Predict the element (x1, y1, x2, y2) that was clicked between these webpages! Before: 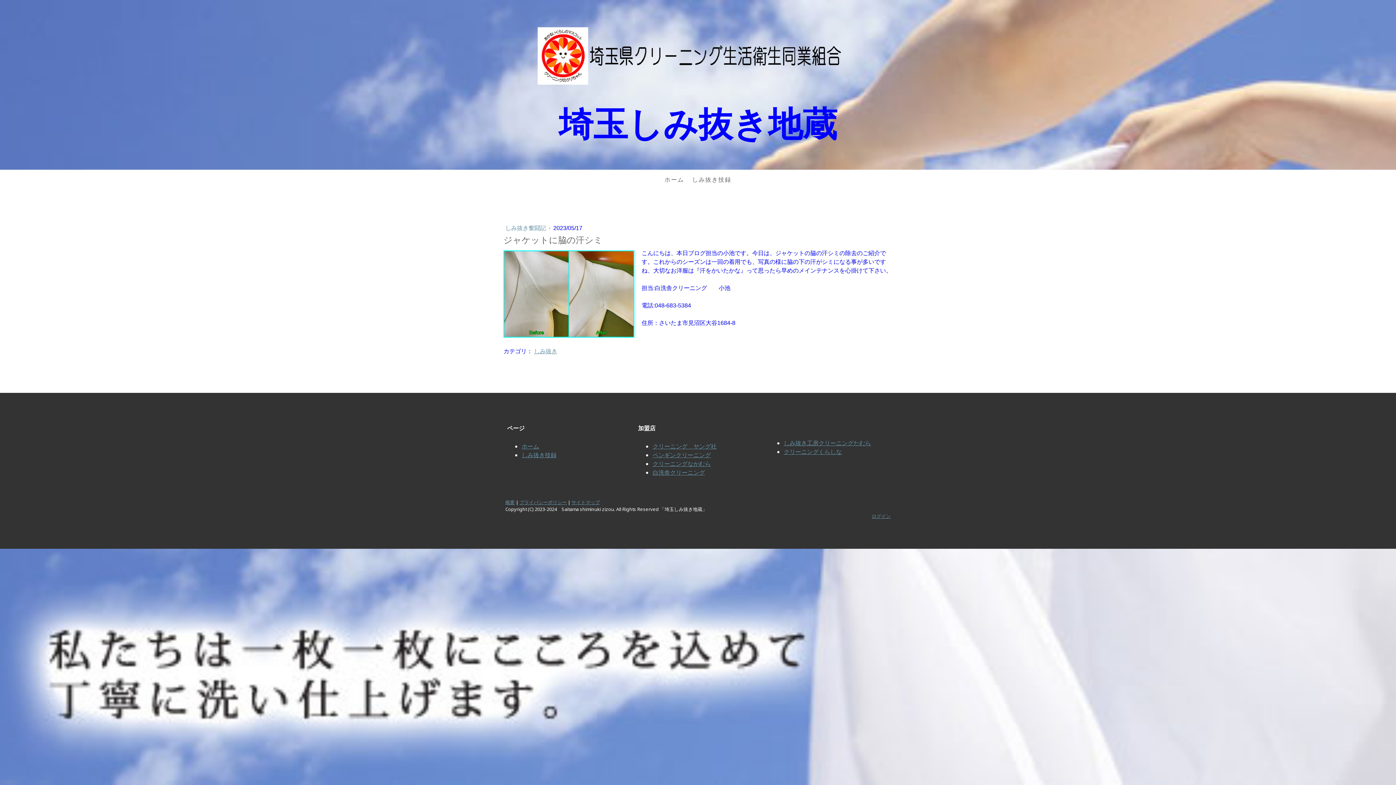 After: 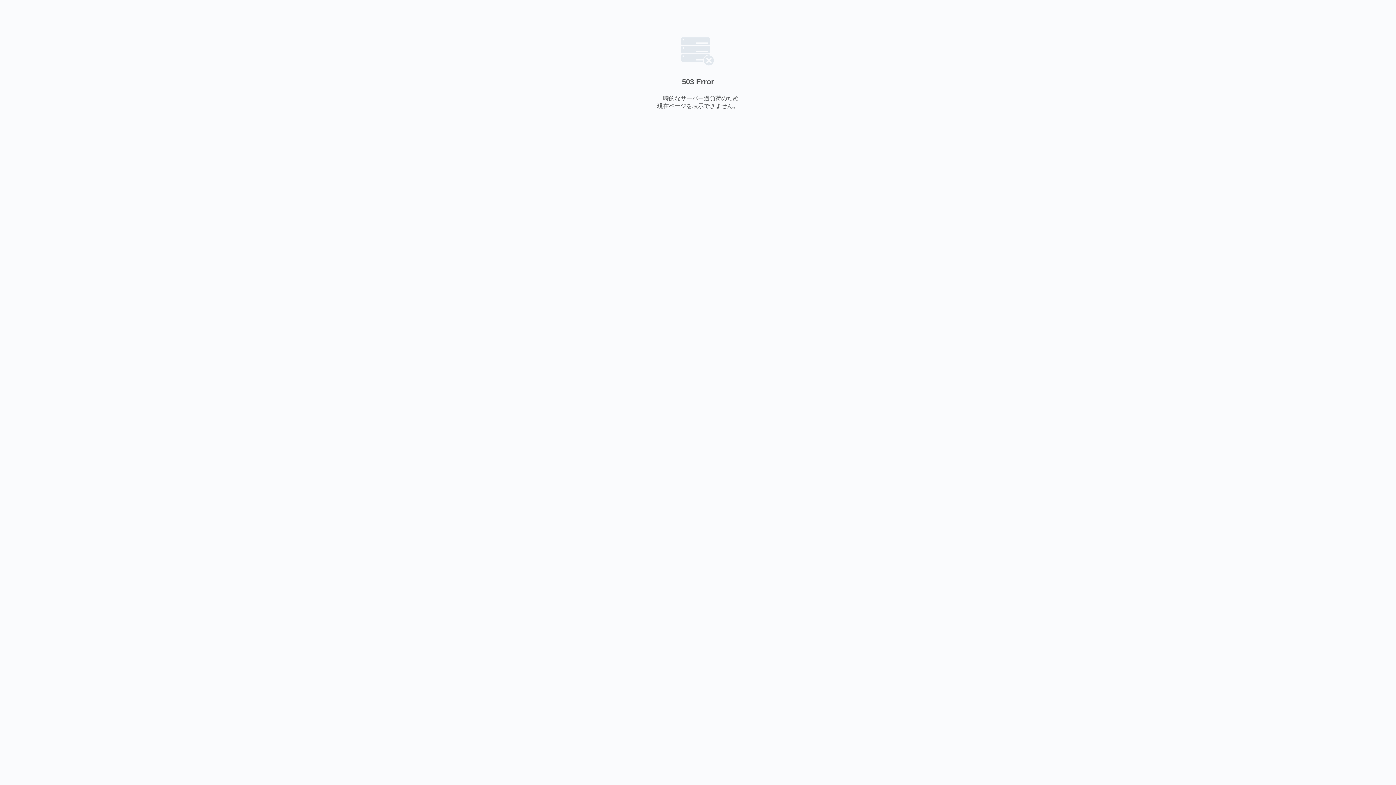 Action: bbox: (652, 459, 711, 467) label: クリーニングなかむら